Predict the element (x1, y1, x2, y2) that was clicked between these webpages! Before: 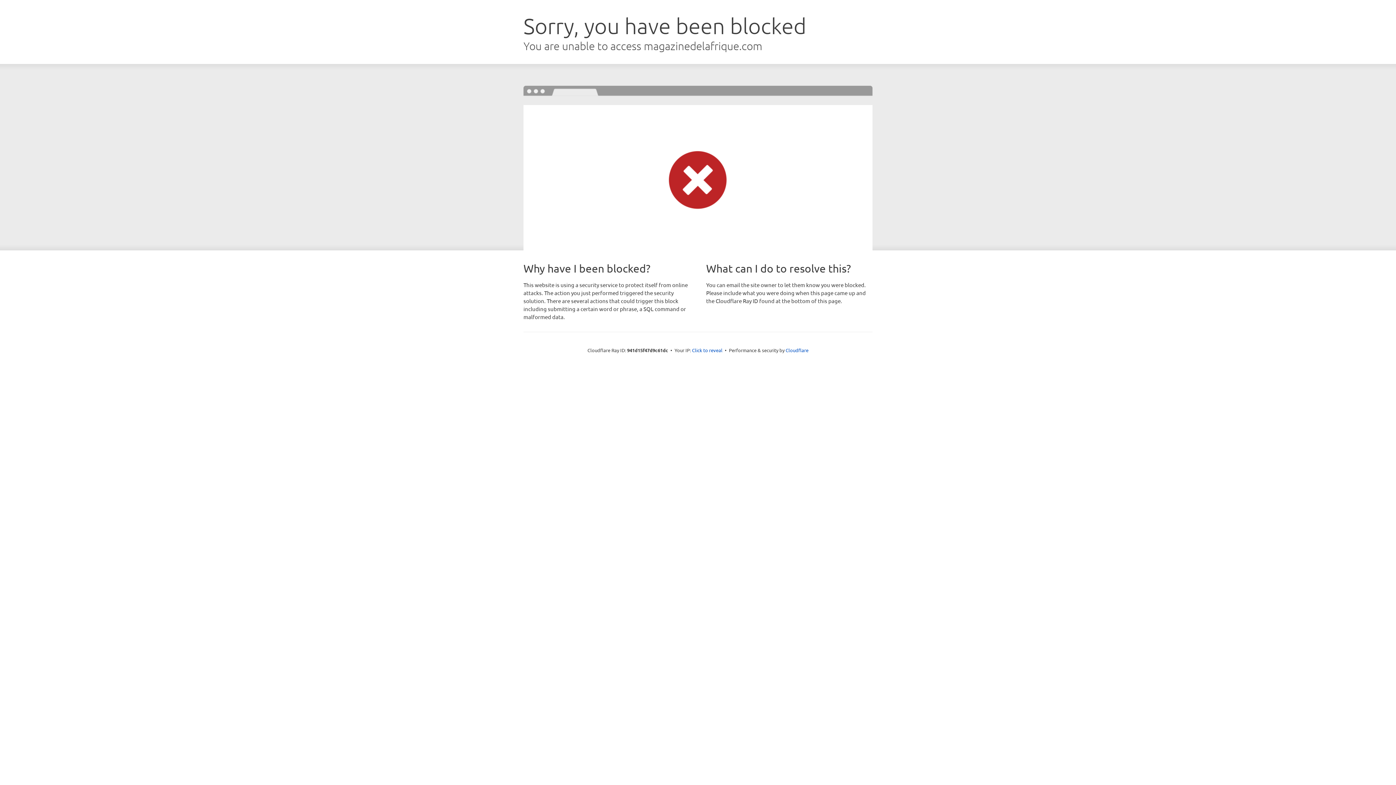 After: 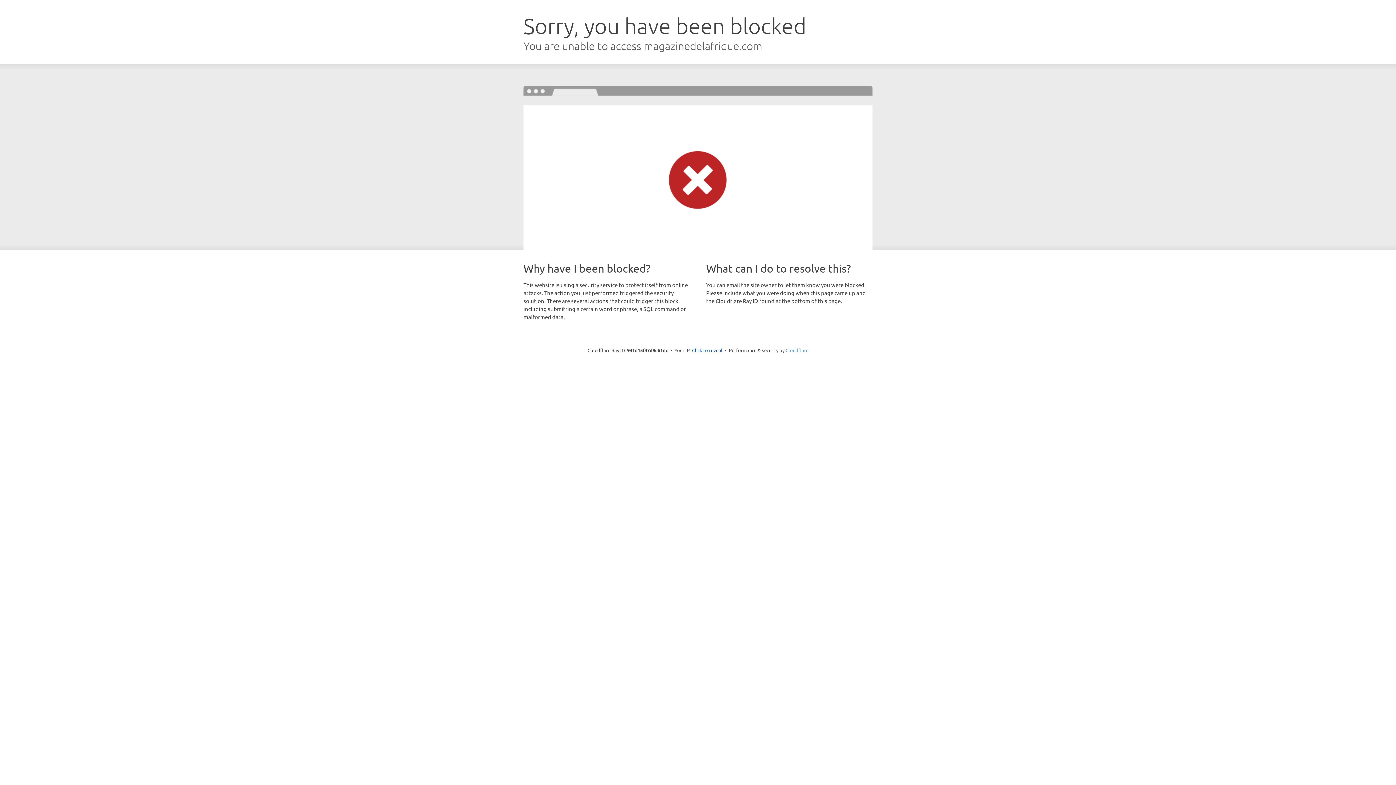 Action: label: Cloudflare bbox: (785, 347, 808, 353)